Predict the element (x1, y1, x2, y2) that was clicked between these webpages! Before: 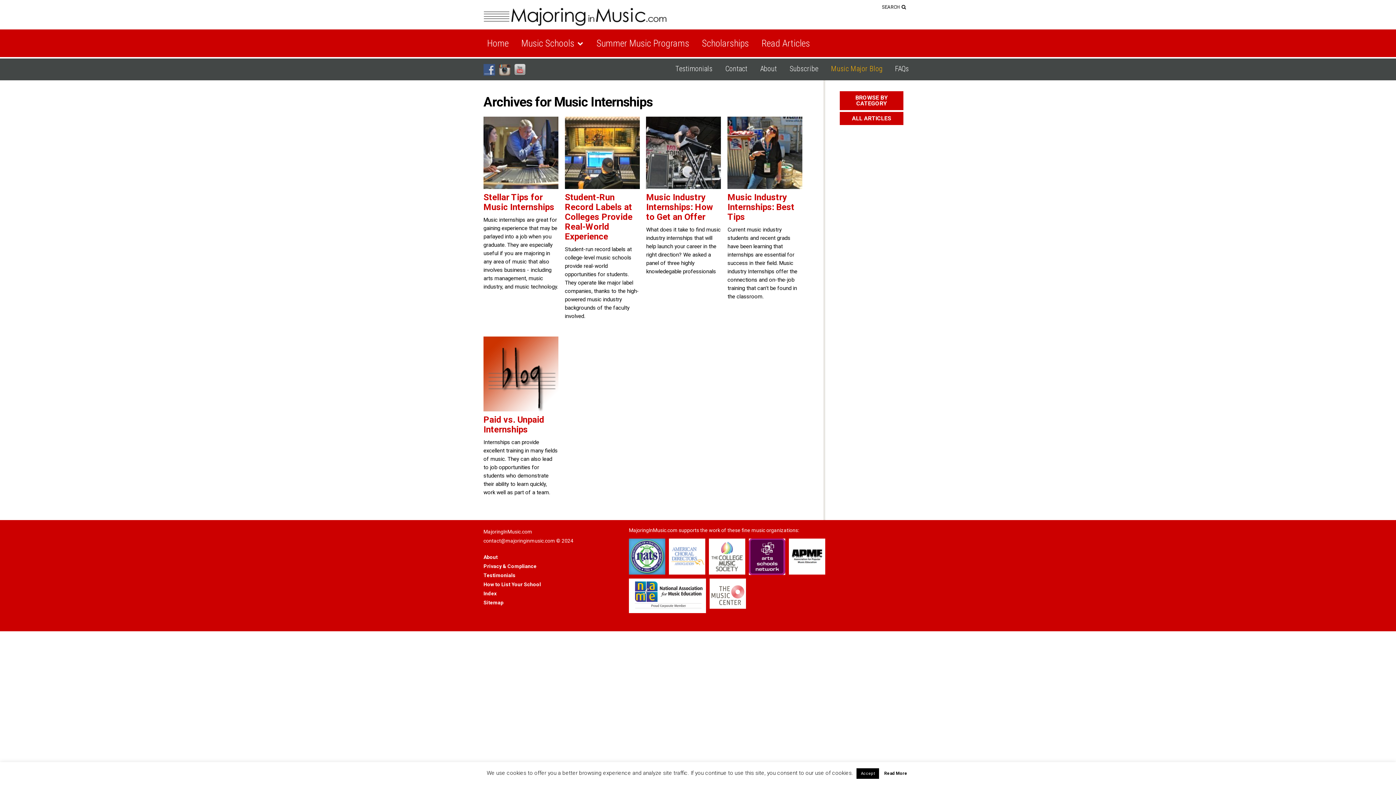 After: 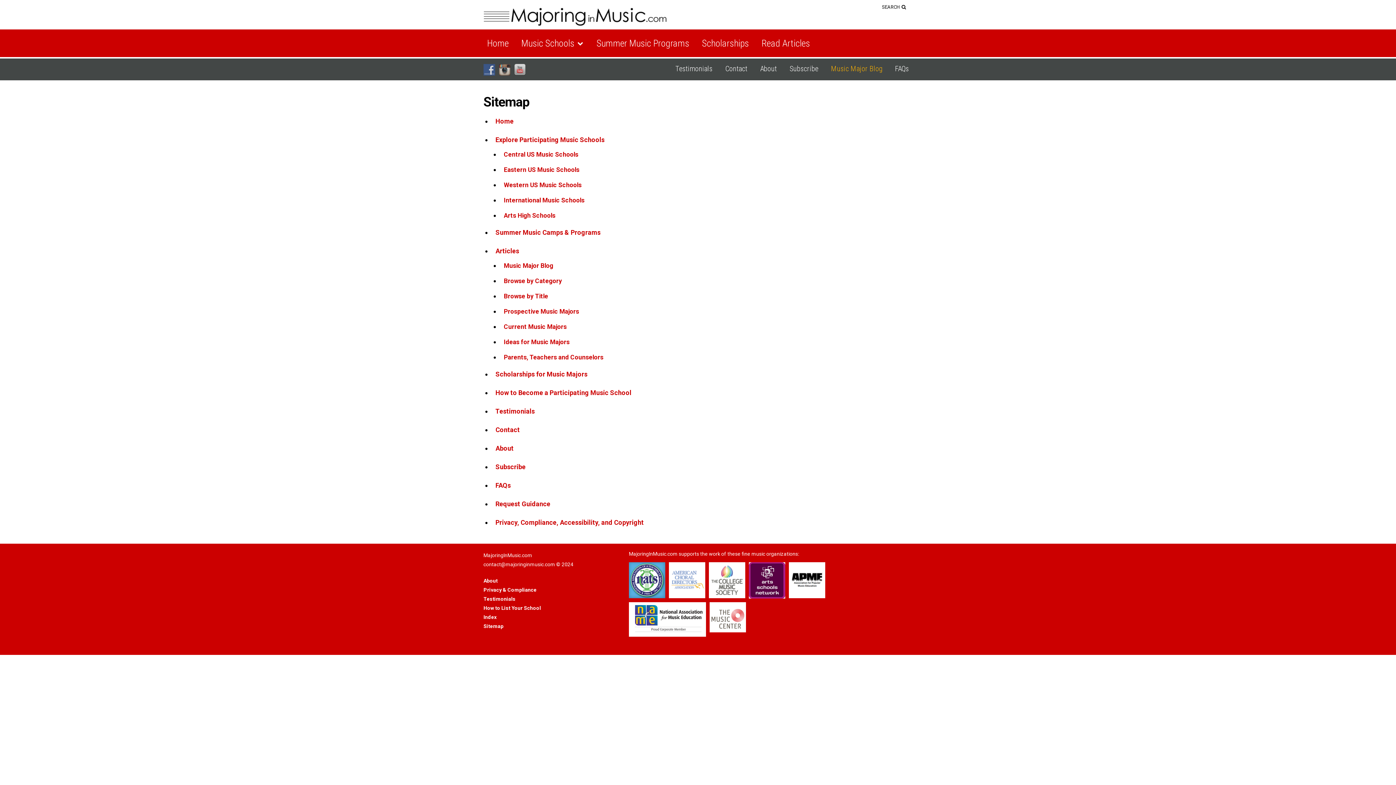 Action: bbox: (483, 599, 503, 605) label: Sitemap